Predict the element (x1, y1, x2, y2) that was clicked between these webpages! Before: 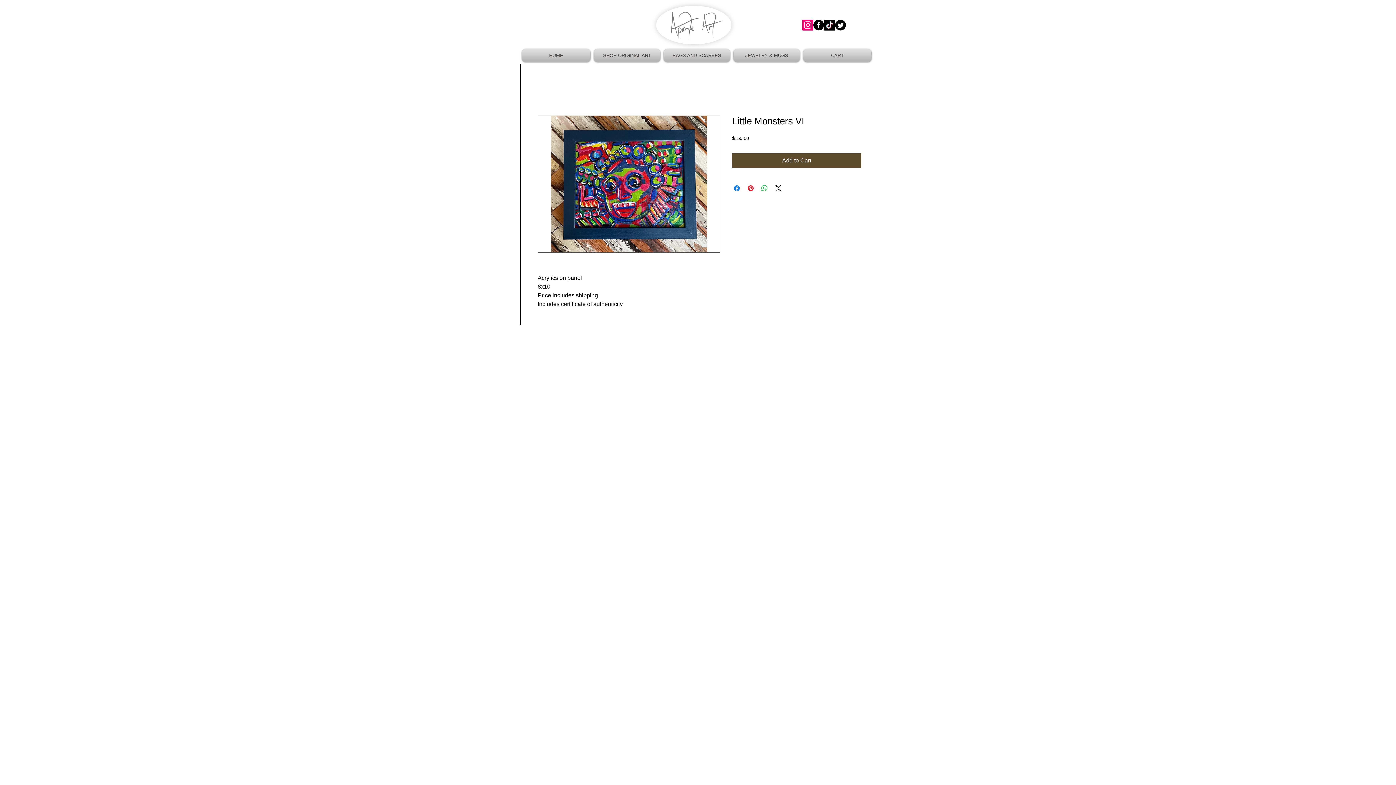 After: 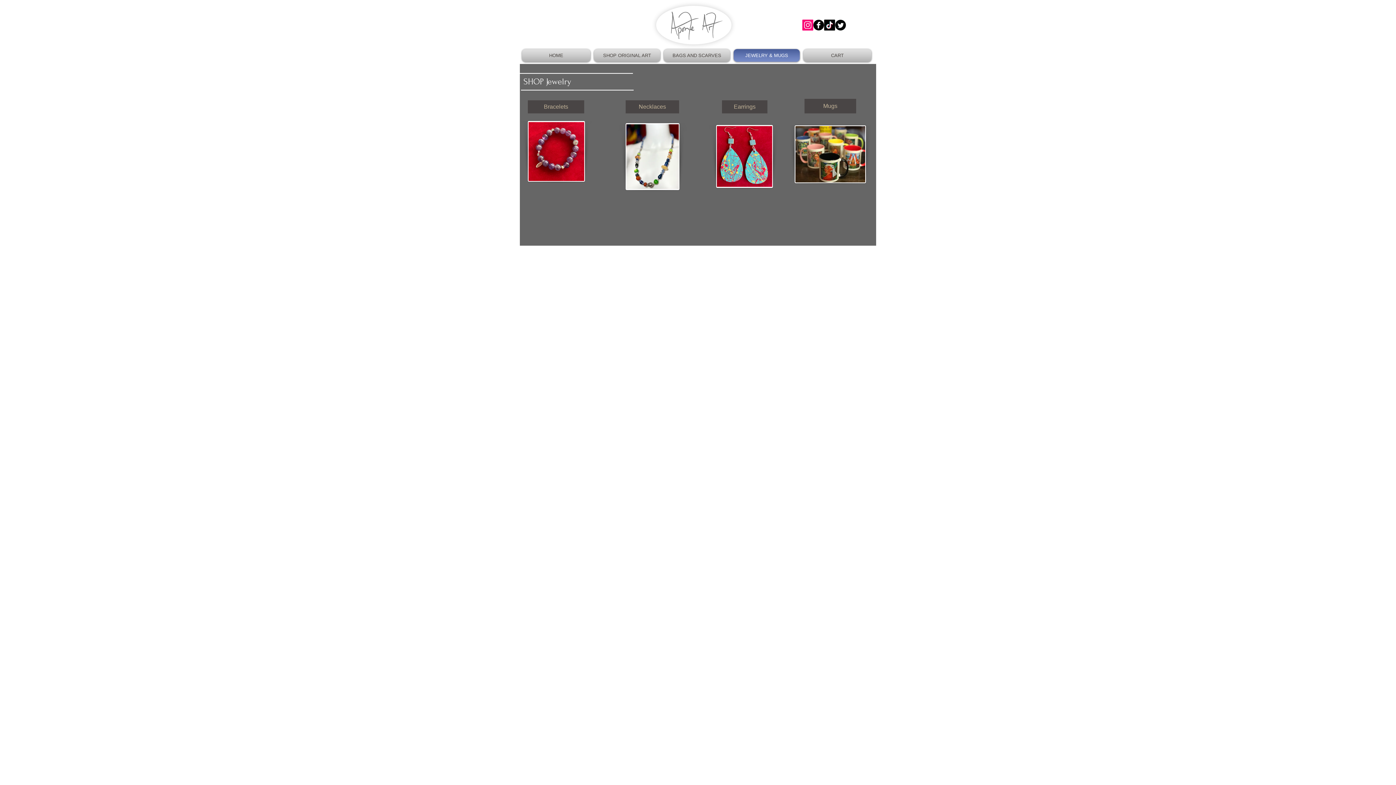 Action: bbox: (732, 49, 801, 61) label: JEWELRY & MUGS